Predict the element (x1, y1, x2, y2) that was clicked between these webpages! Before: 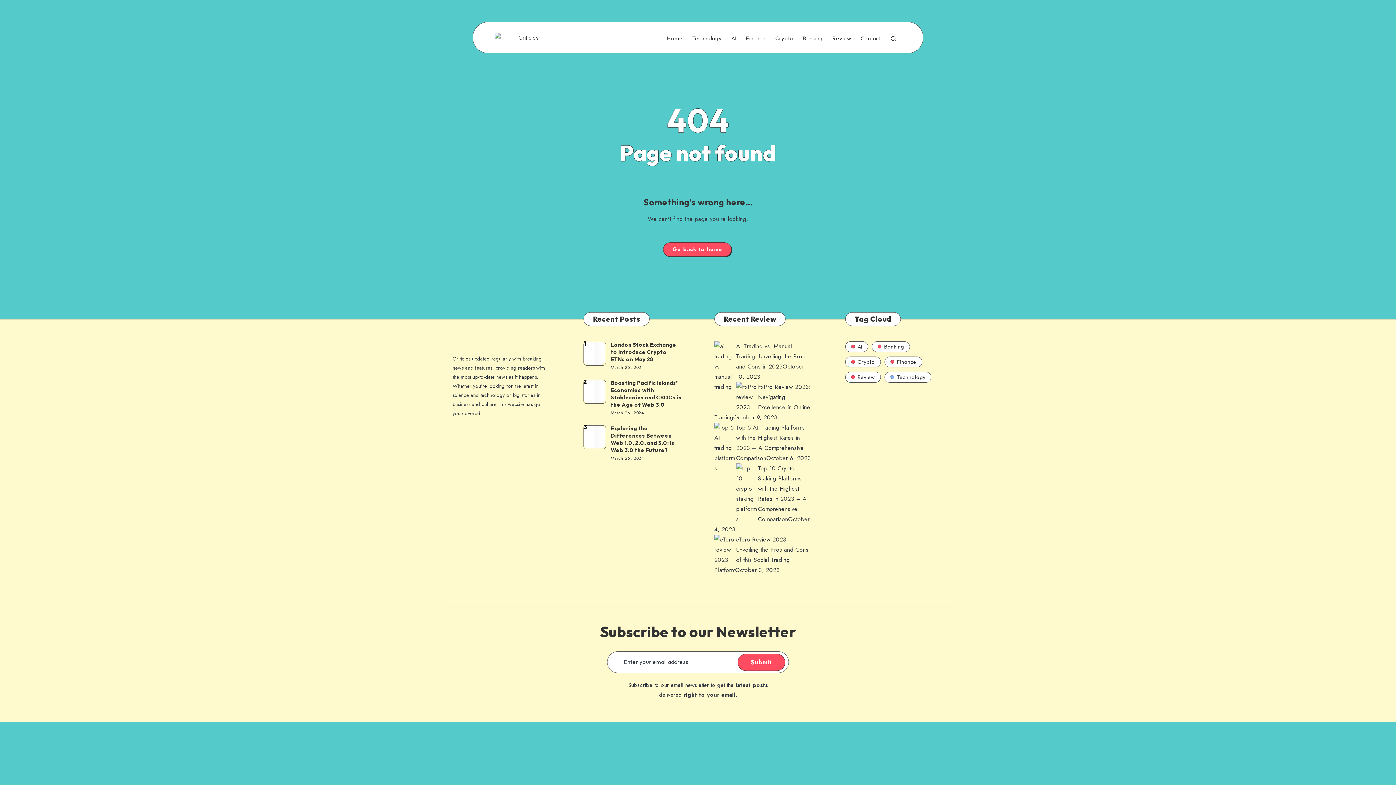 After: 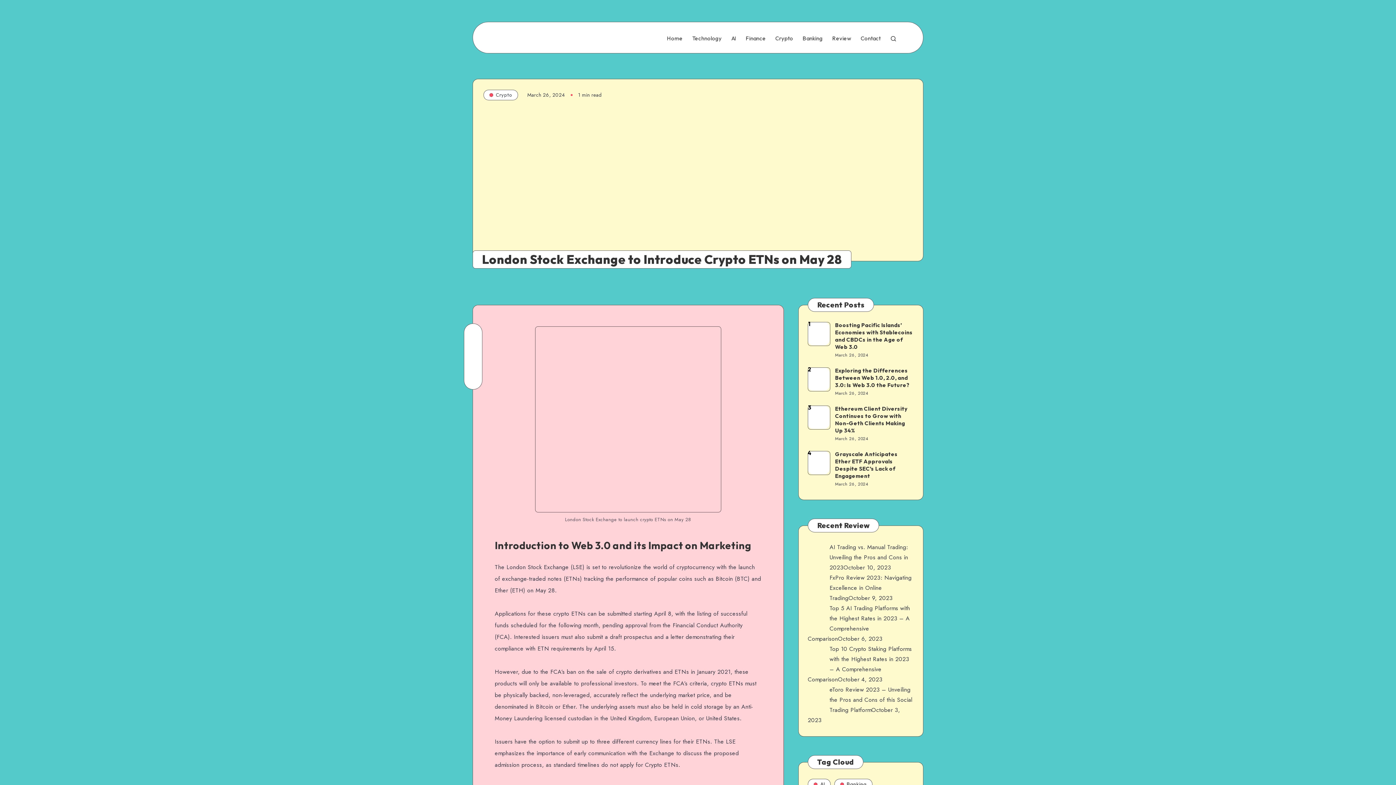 Action: label: London Stock Exchange to Introduce Crypto ETNs on May 28 bbox: (610, 341, 676, 364)